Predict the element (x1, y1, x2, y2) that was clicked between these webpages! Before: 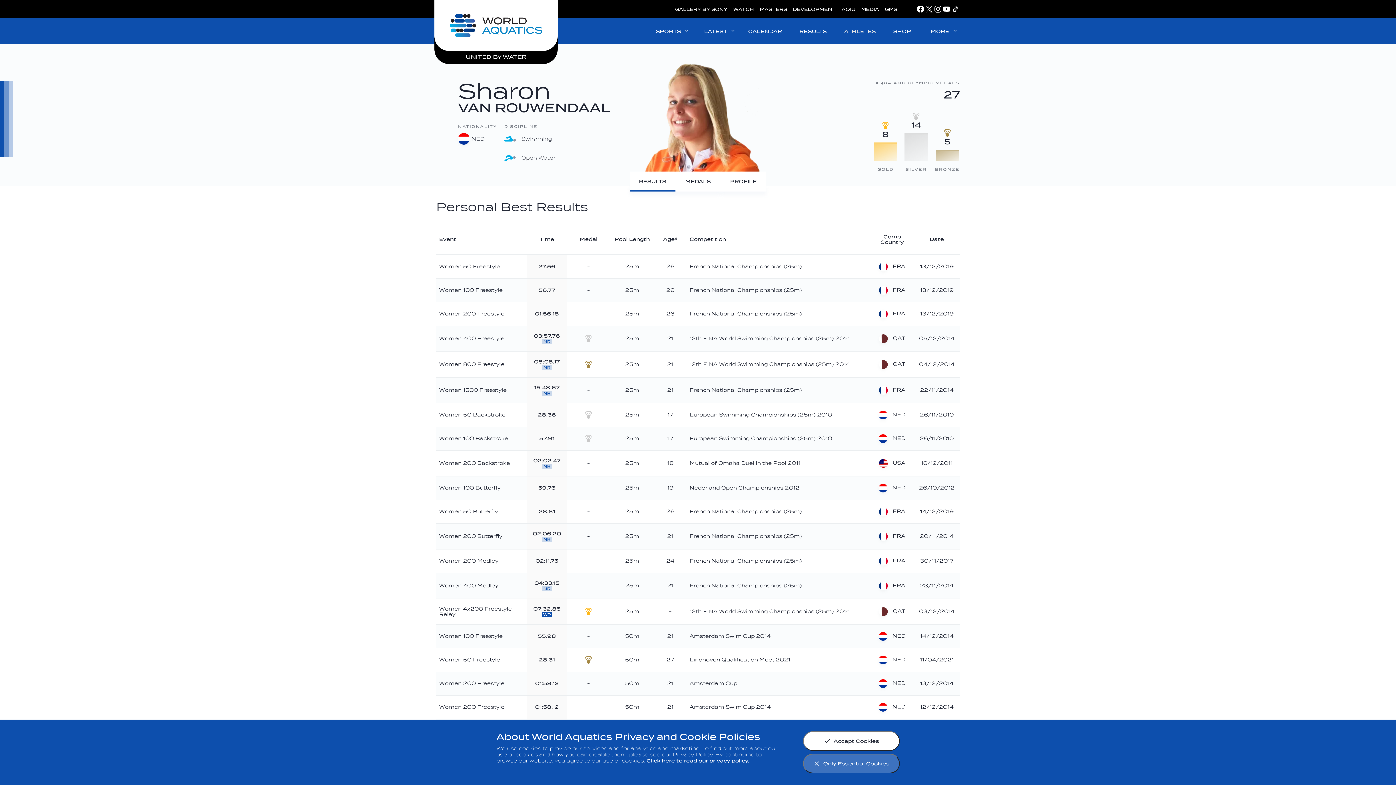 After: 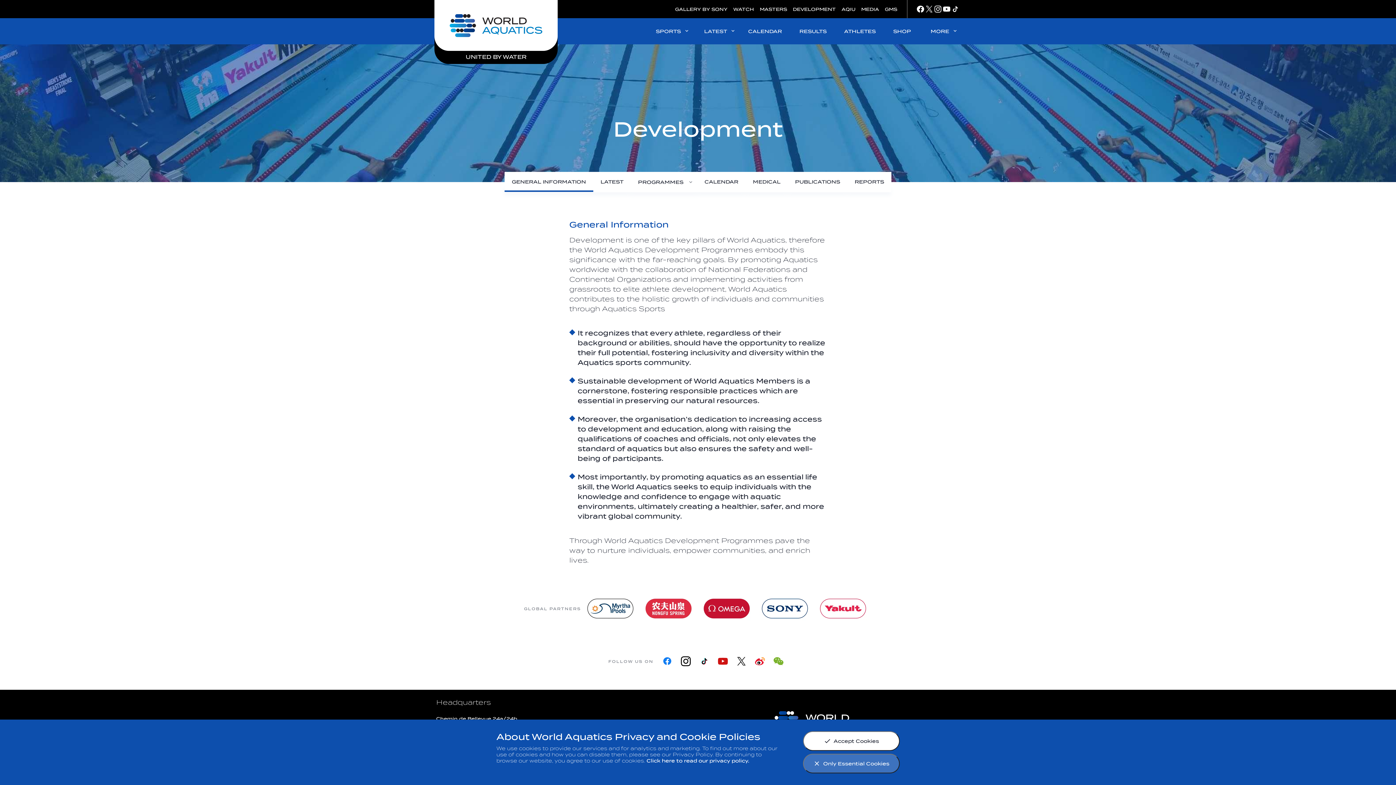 Action: bbox: (790, 0, 838, 18) label: DEVELOPMENT